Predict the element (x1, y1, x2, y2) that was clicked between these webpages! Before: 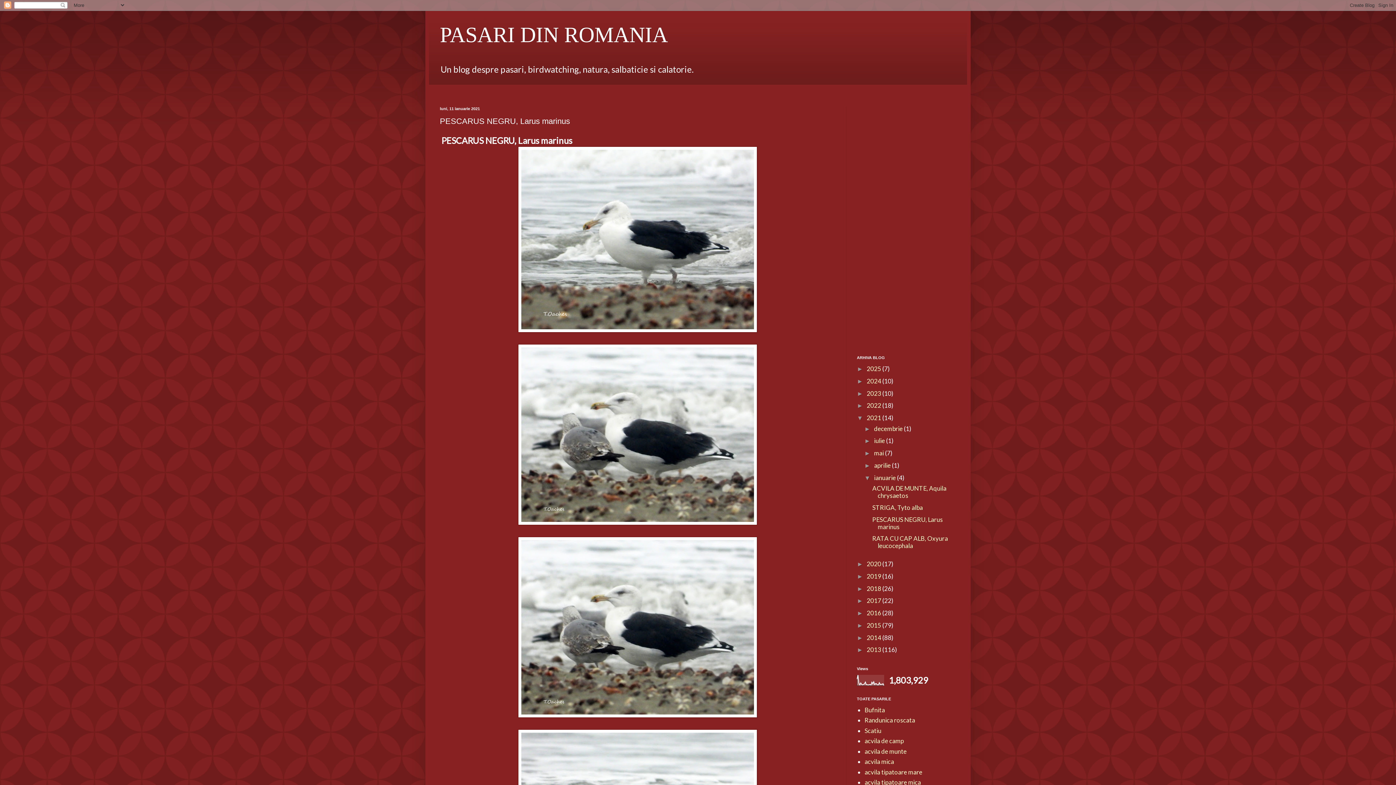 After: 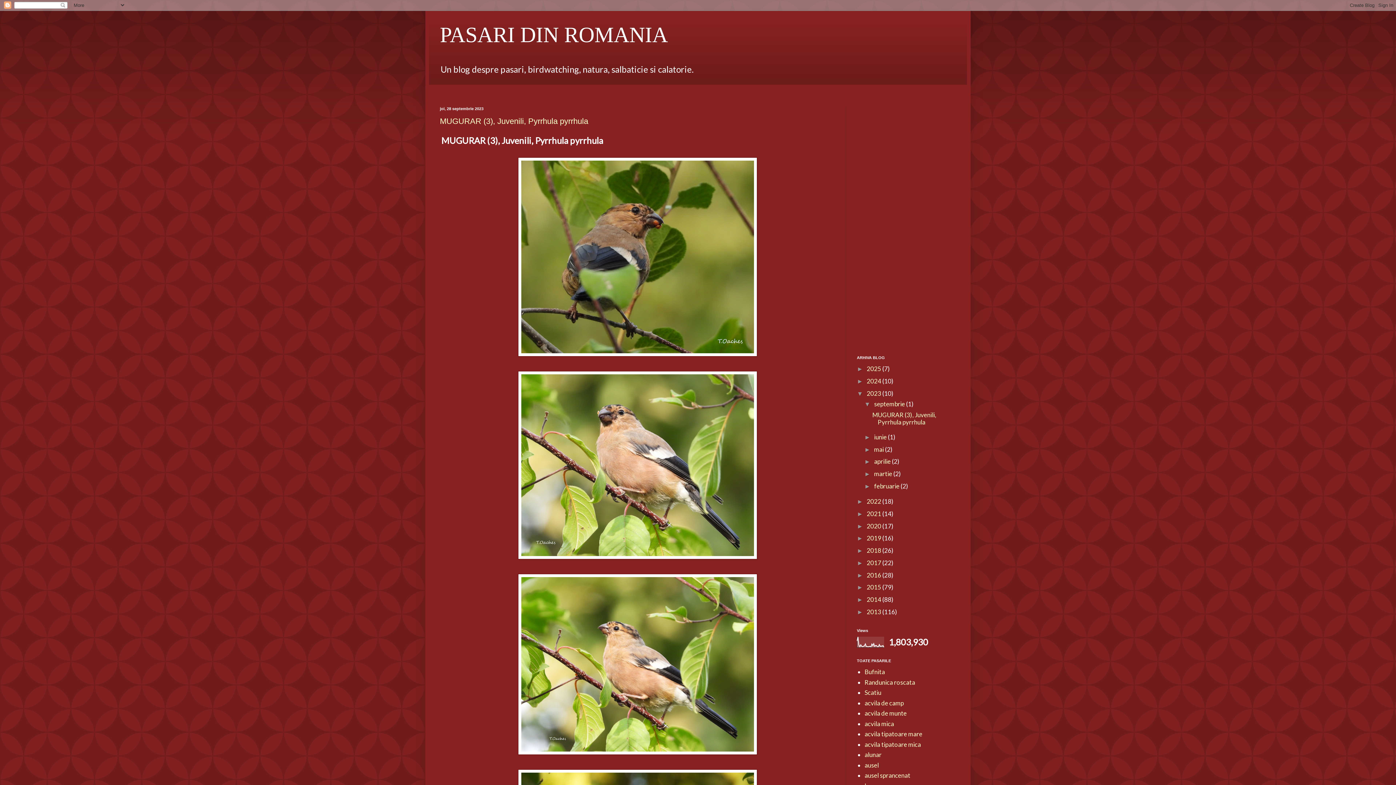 Action: bbox: (866, 389, 882, 397) label: 2023 